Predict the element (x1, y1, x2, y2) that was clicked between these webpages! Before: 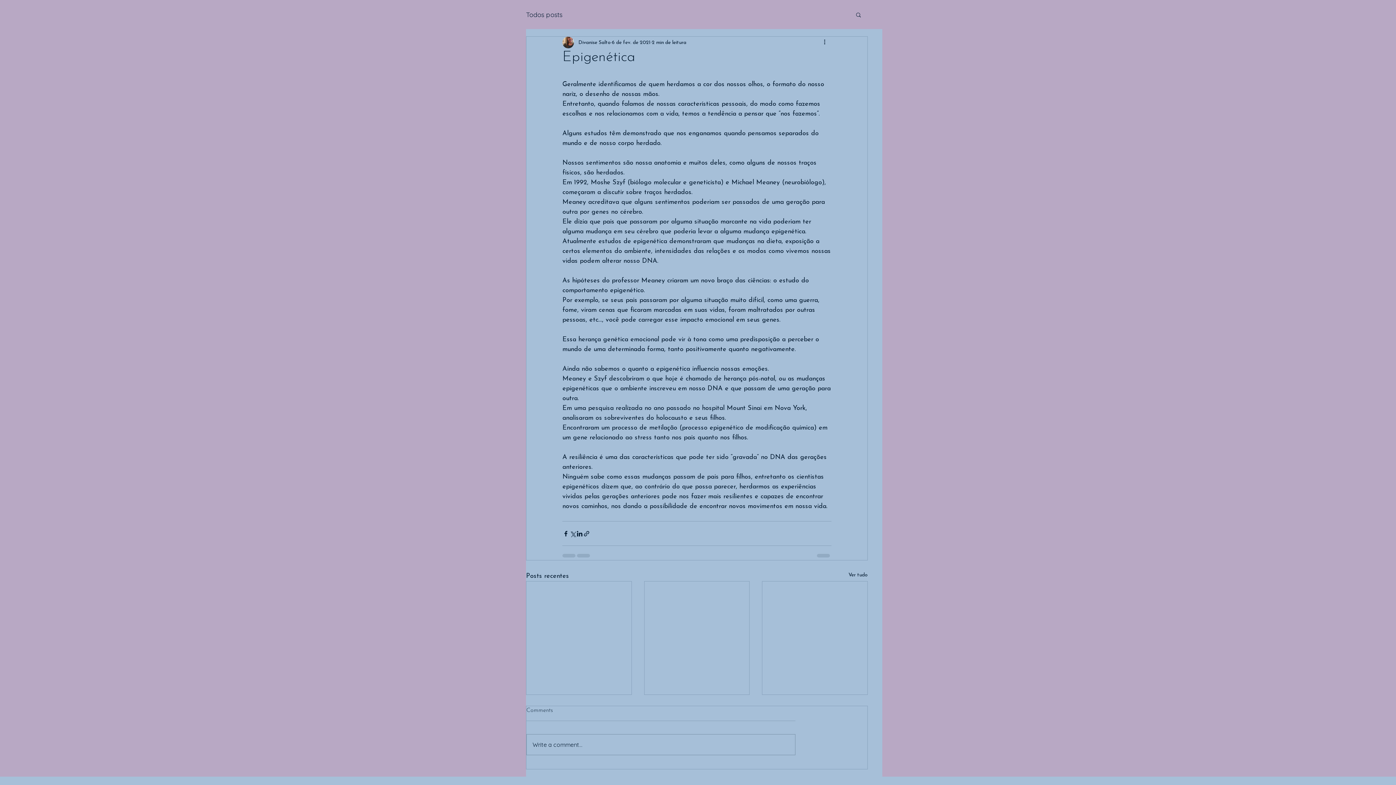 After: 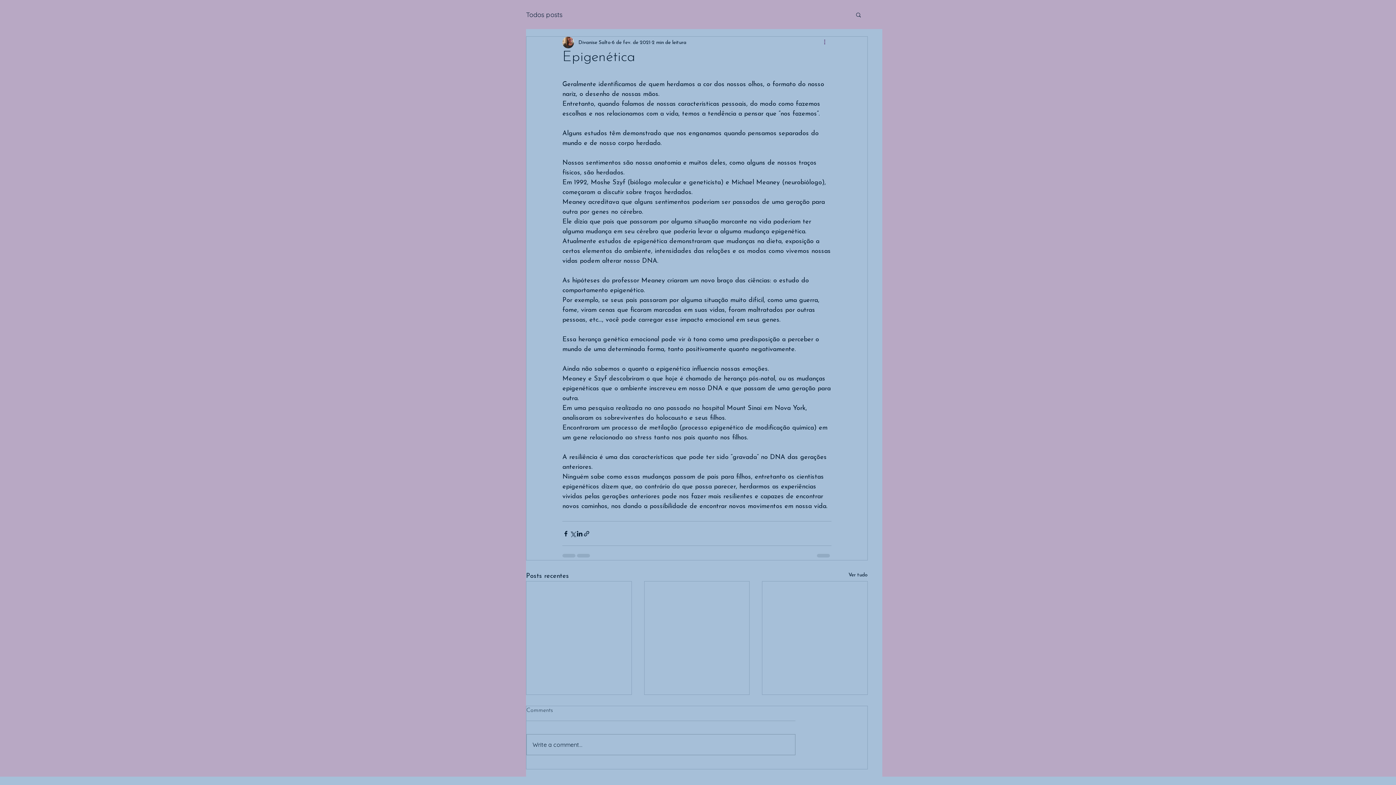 Action: bbox: (822, 38, 831, 46) label: Mais ações